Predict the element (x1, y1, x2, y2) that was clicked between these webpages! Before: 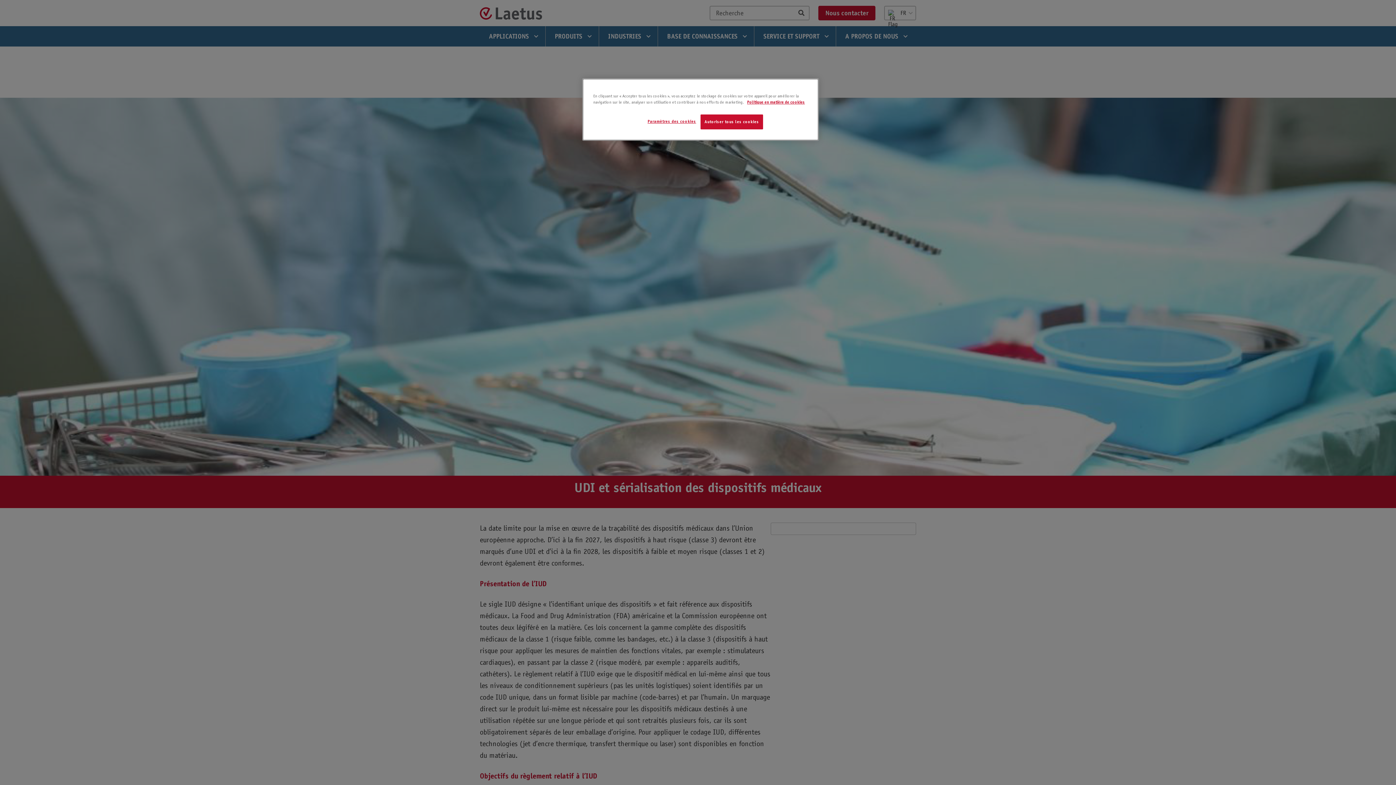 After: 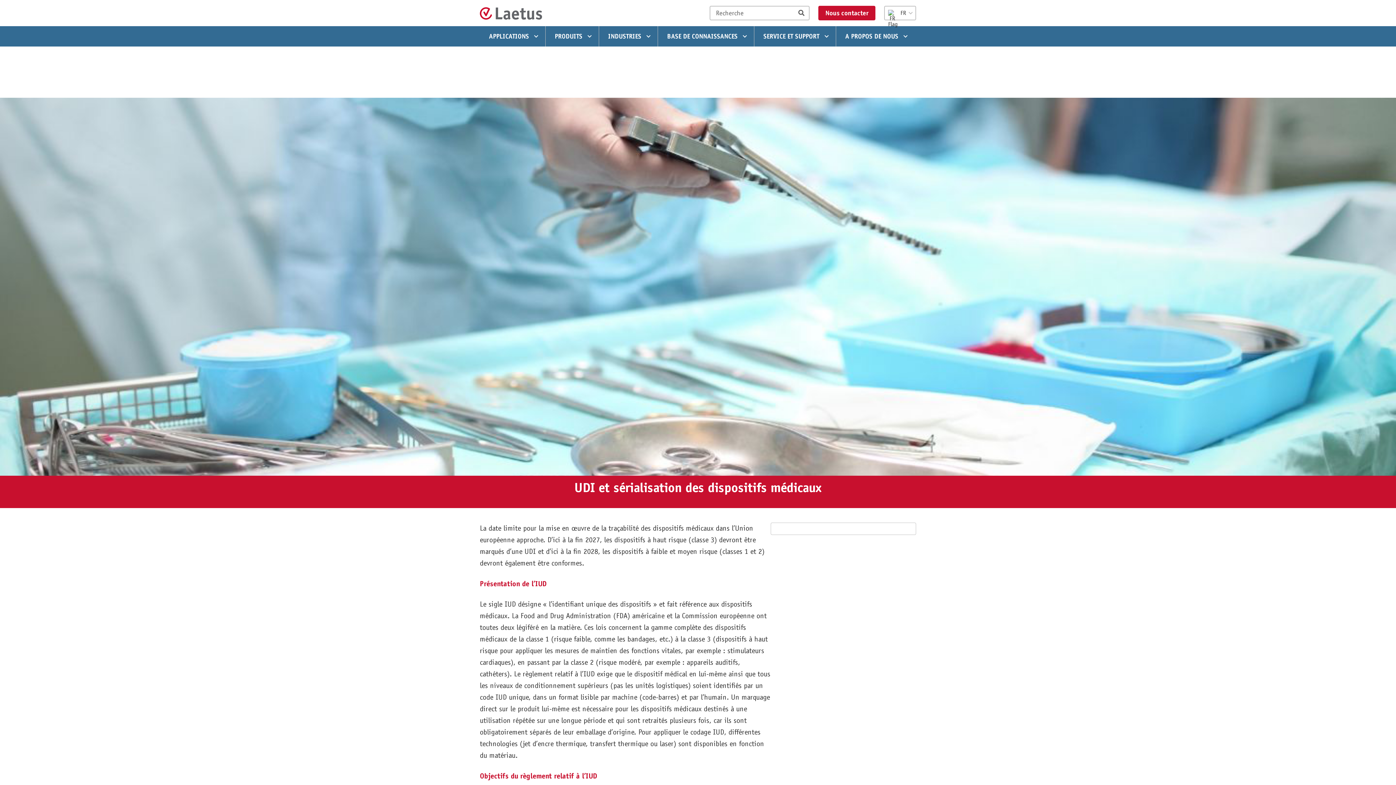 Action: label: Autoriser tous les cookies bbox: (700, 114, 763, 129)